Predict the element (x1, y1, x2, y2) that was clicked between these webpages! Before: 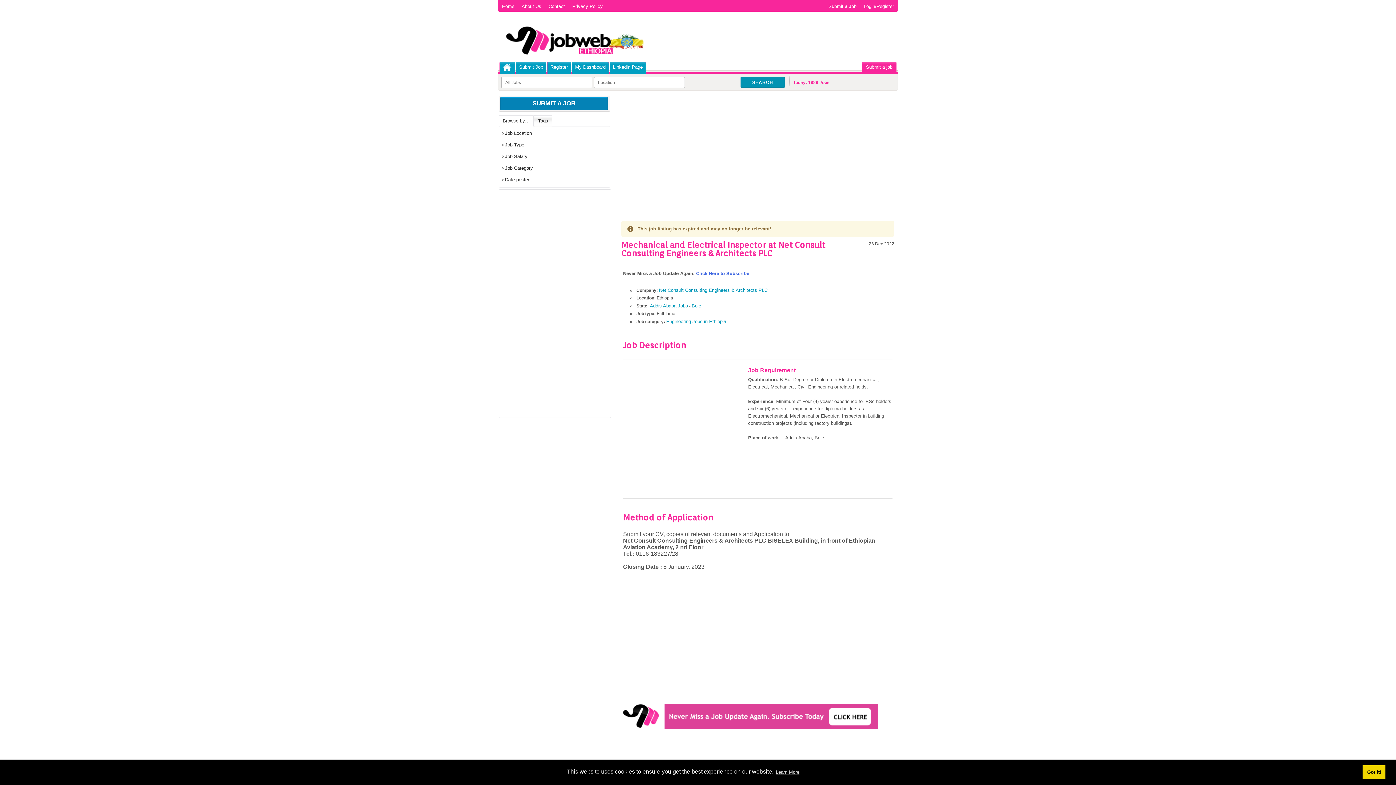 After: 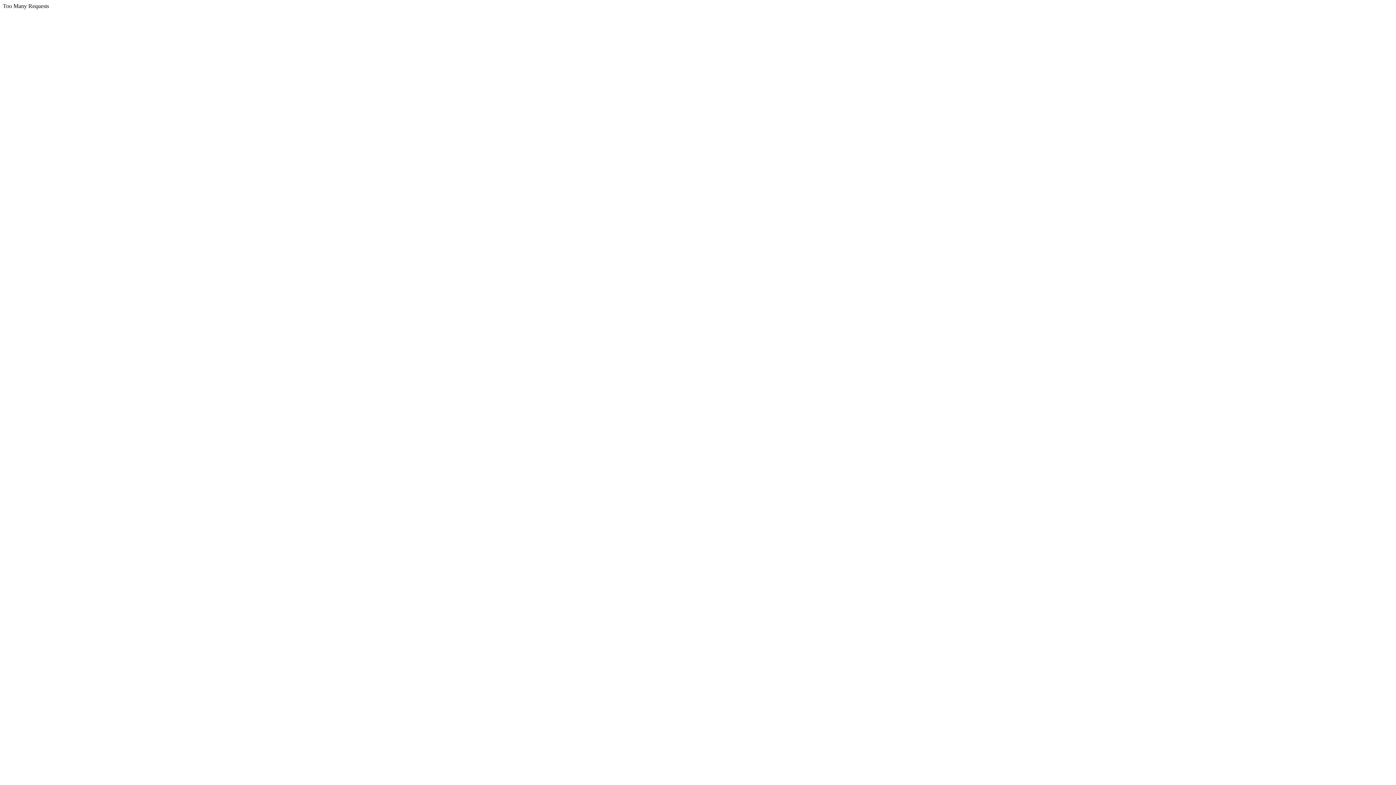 Action: bbox: (519, 64, 543, 69) label: Submit Job